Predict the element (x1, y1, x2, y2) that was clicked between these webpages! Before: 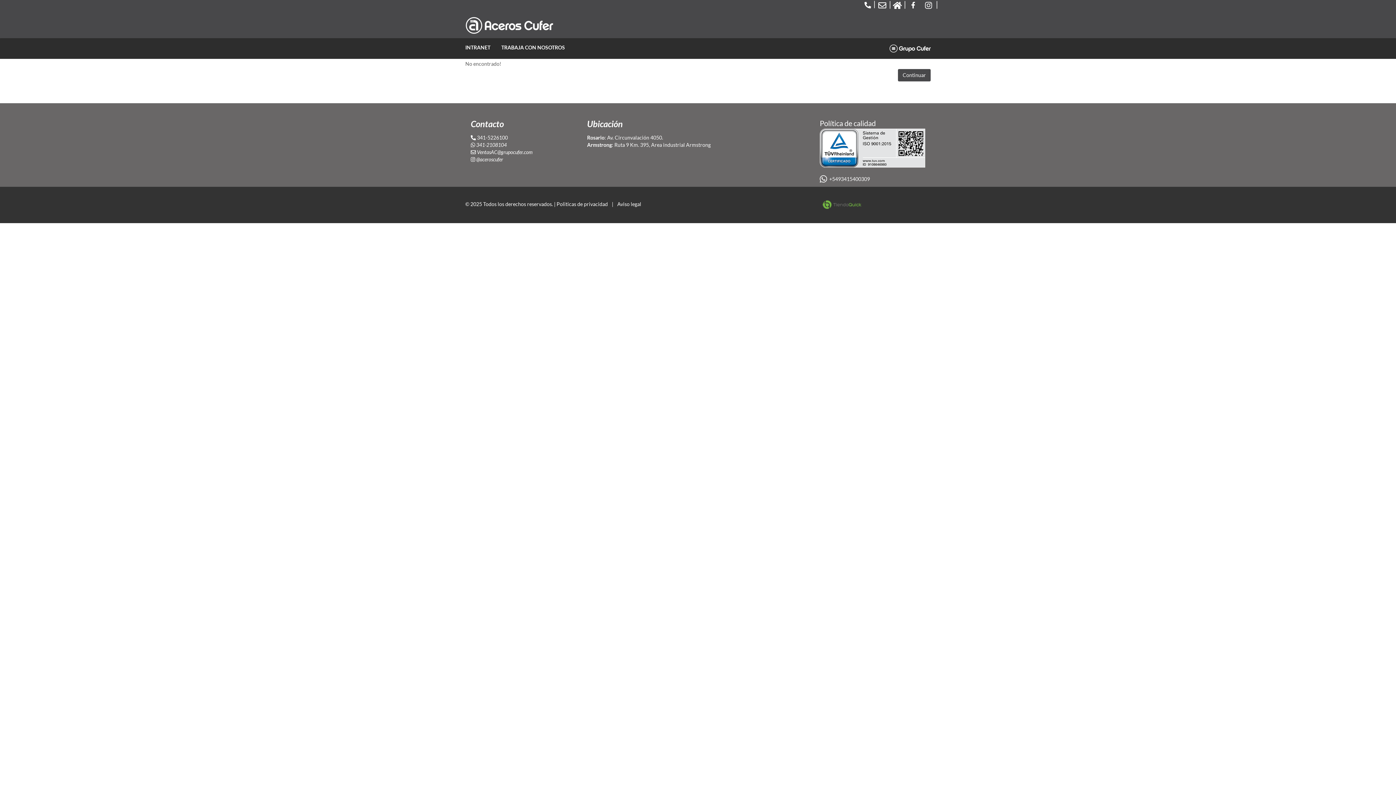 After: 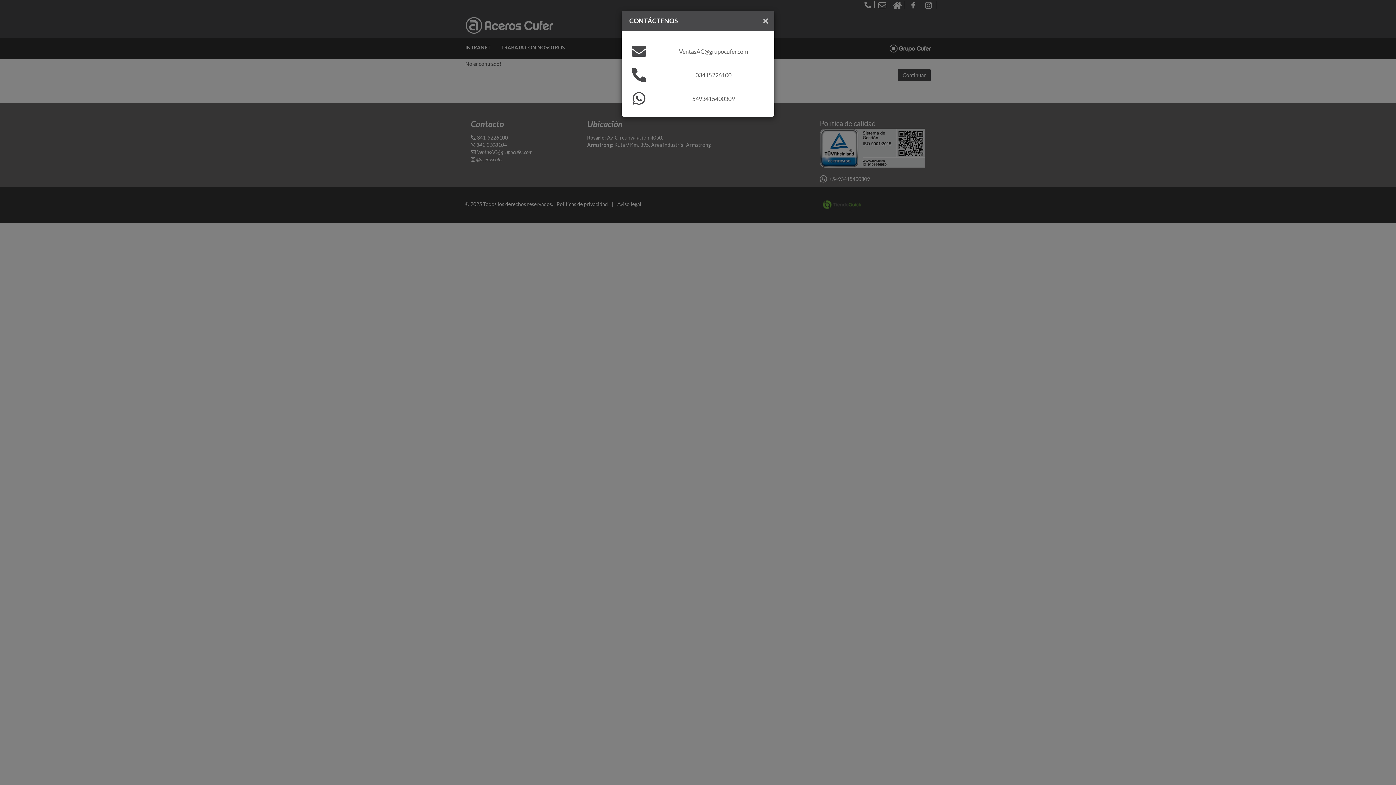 Action: bbox: (860, 0, 890, 10)